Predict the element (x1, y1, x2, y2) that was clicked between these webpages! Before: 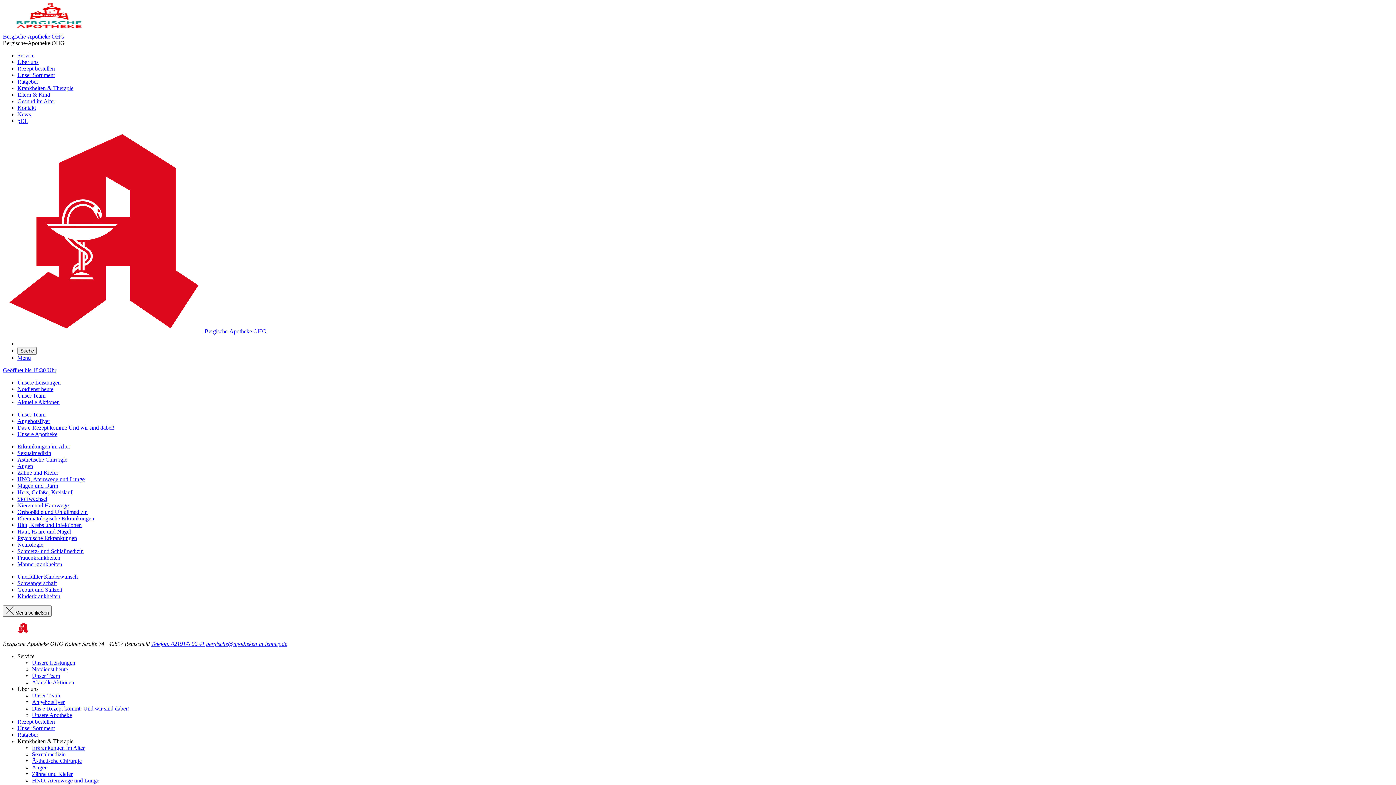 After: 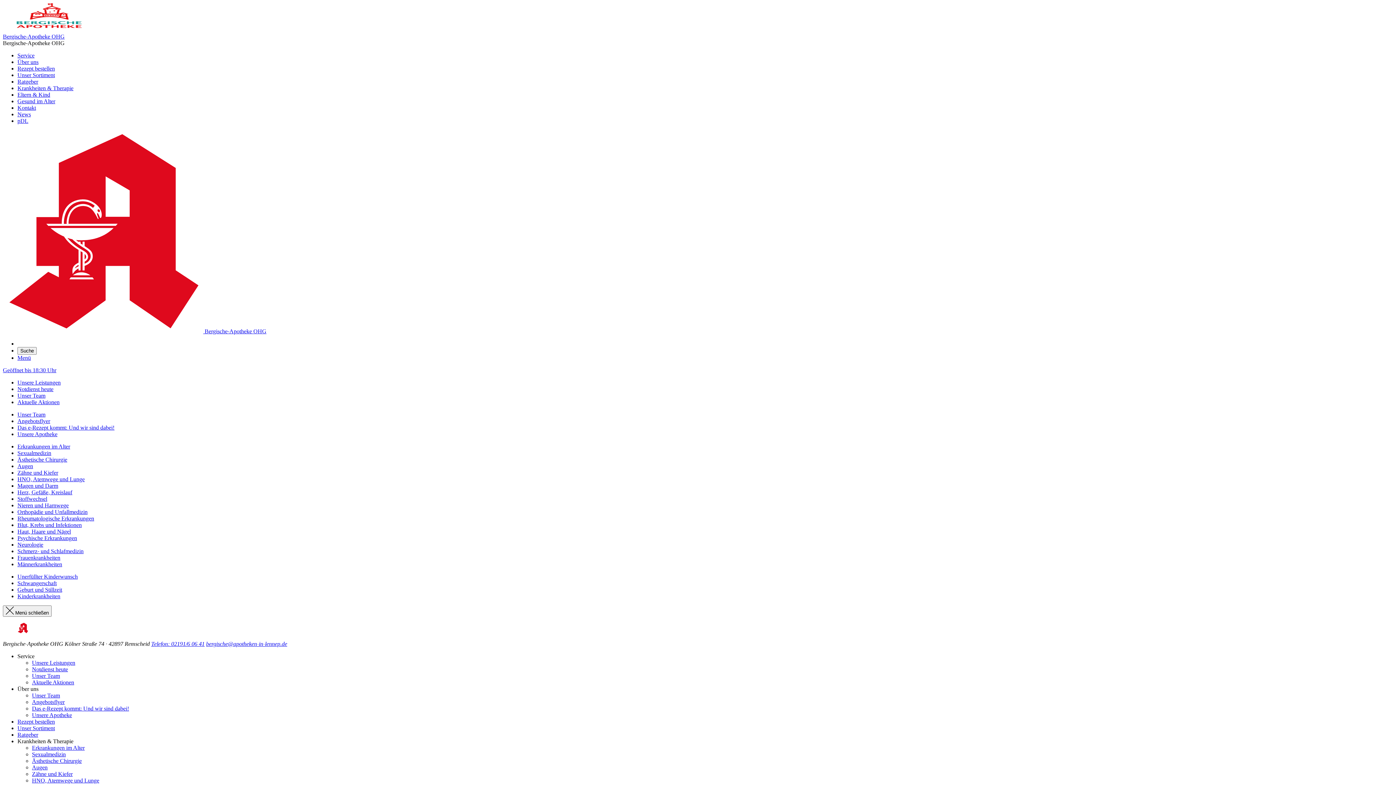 Action: bbox: (17, 65, 54, 71) label: Rezept bestellen